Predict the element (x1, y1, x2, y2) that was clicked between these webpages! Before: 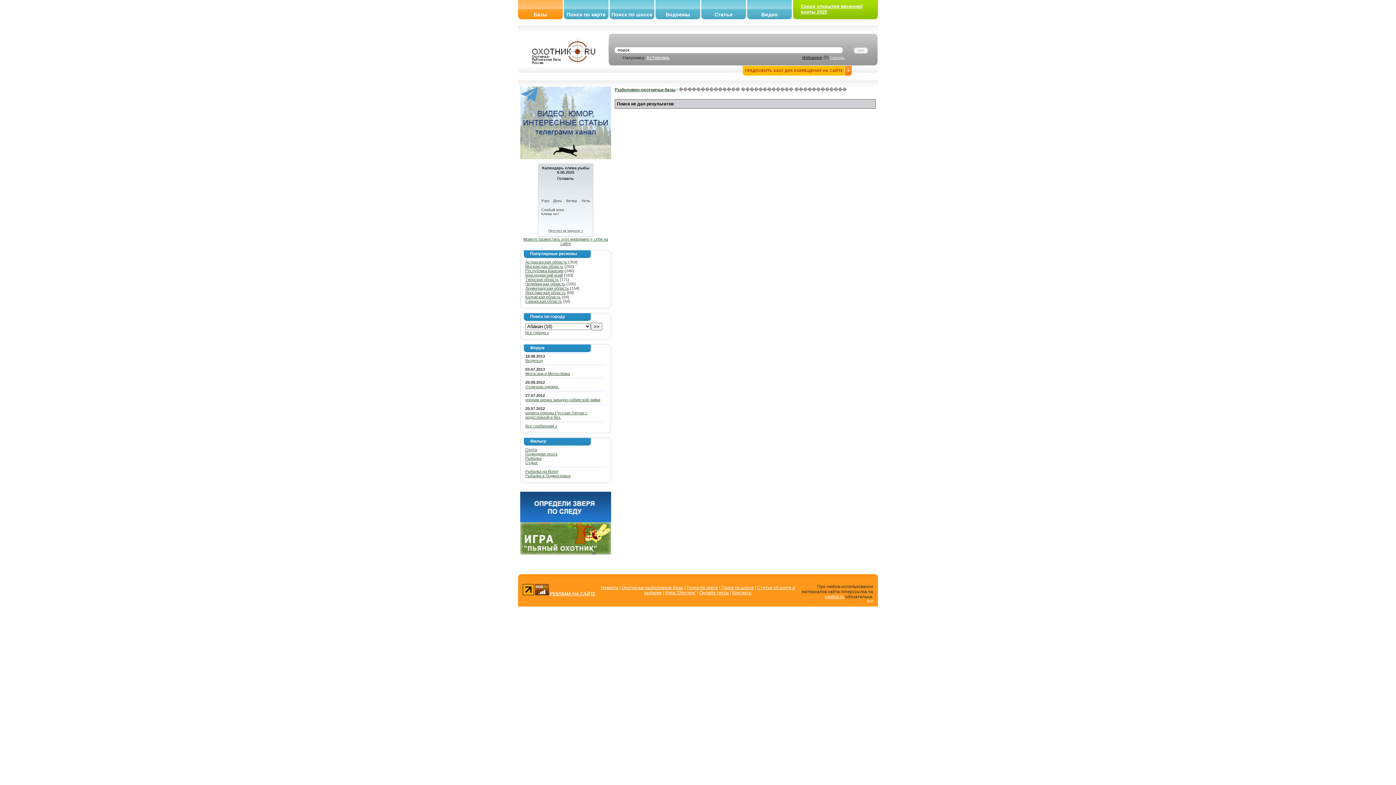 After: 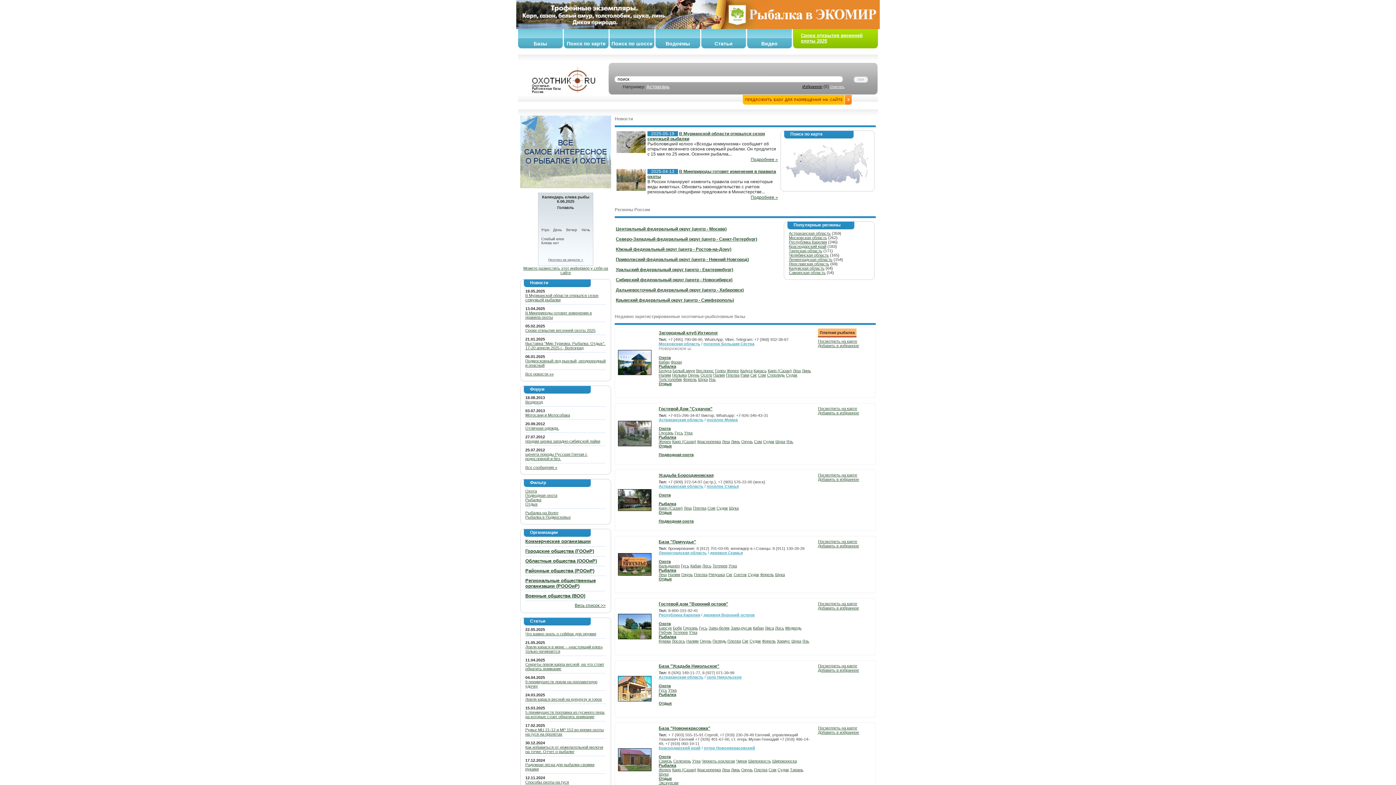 Action: bbox: (530, 60, 596, 65)